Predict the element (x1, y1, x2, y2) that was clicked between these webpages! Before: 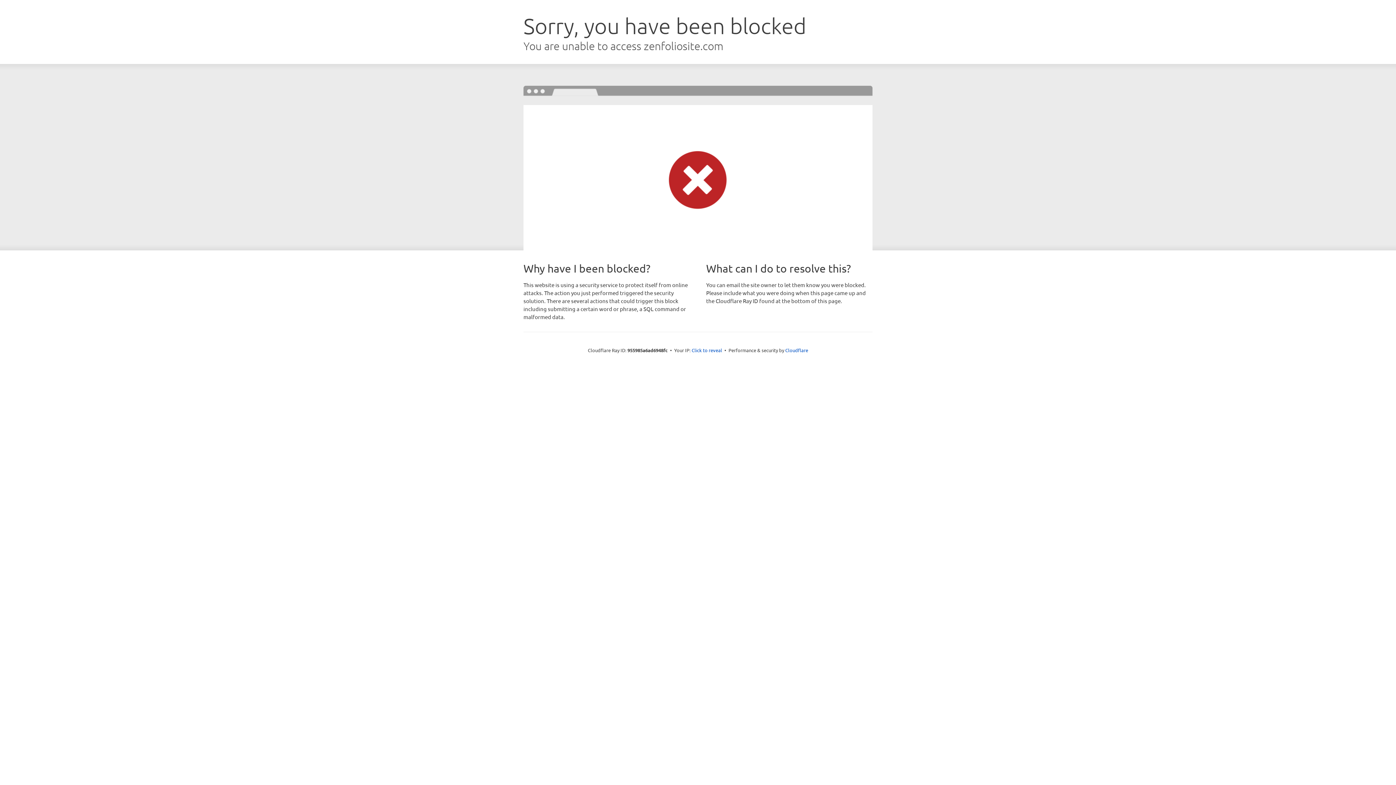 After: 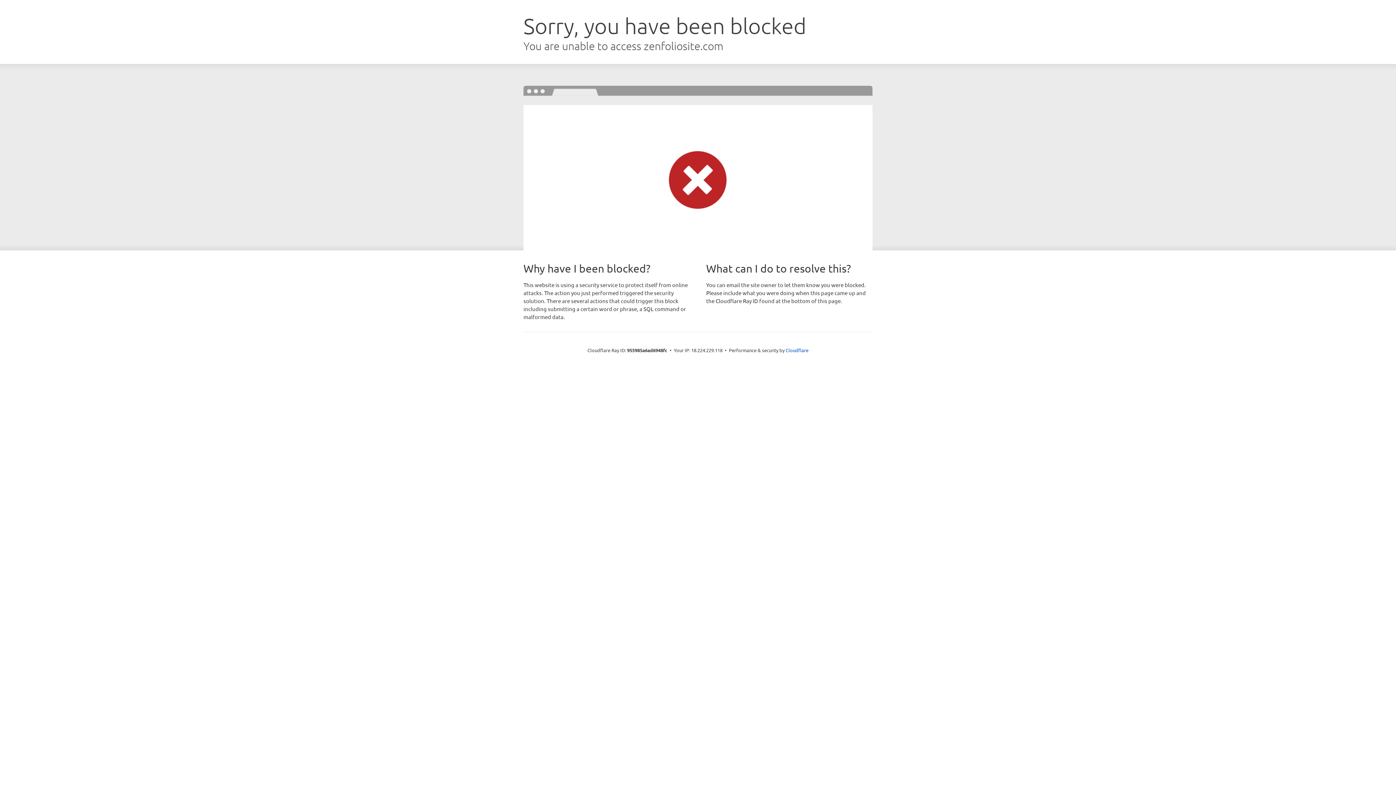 Action: bbox: (691, 346, 722, 353) label: Click to reveal